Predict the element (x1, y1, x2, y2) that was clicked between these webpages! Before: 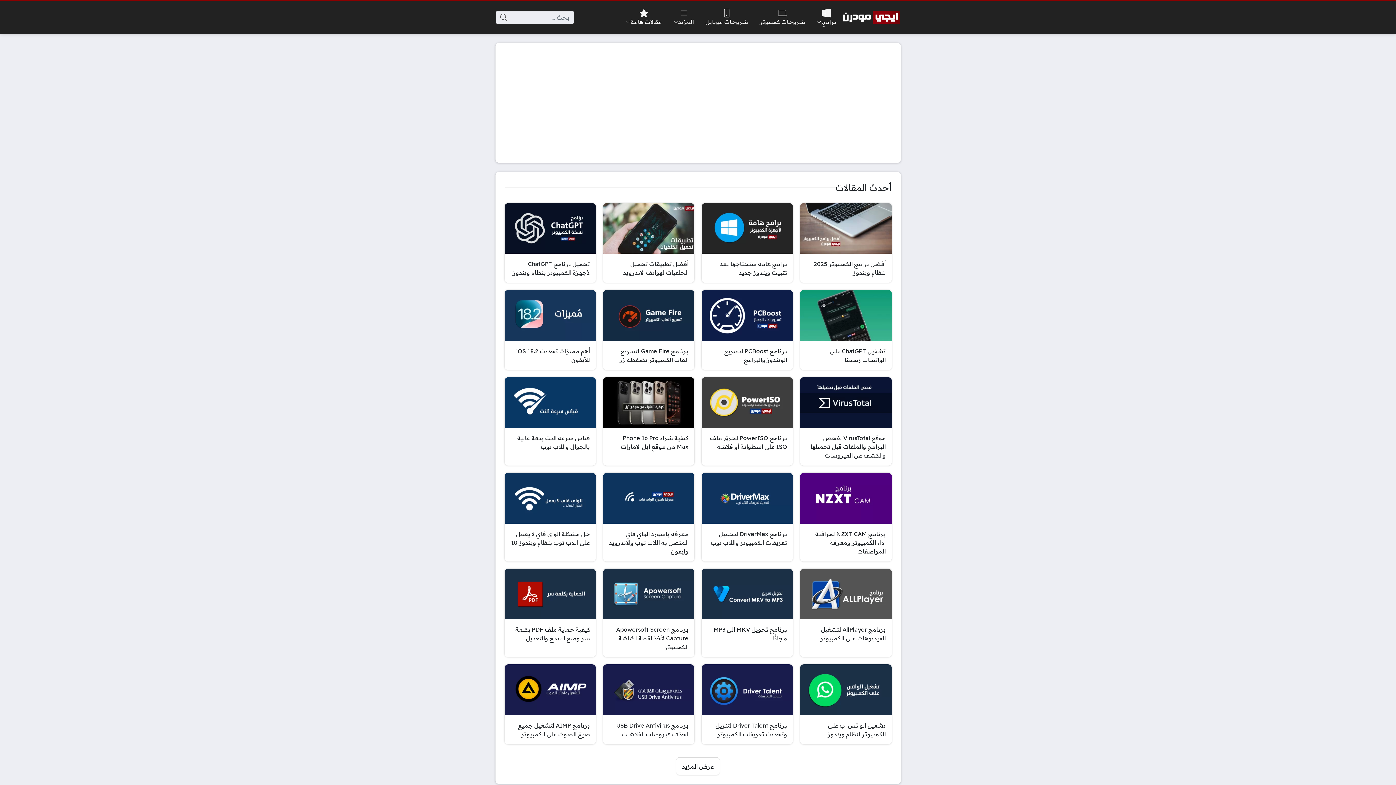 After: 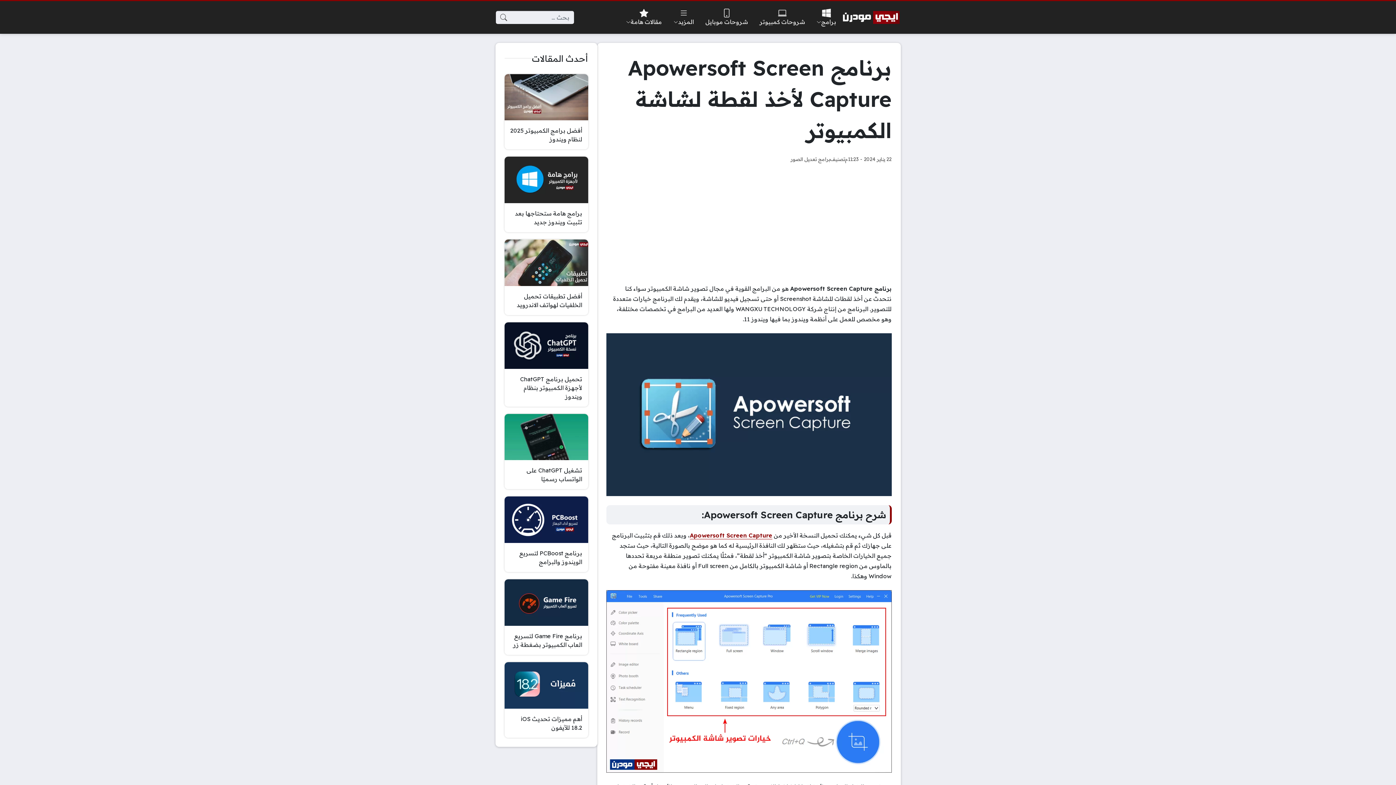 Action: label: برنامج Apowersoft Screen Capture لأخذ لقطة لشاشة الكمبيوتر bbox: (603, 569, 694, 657)